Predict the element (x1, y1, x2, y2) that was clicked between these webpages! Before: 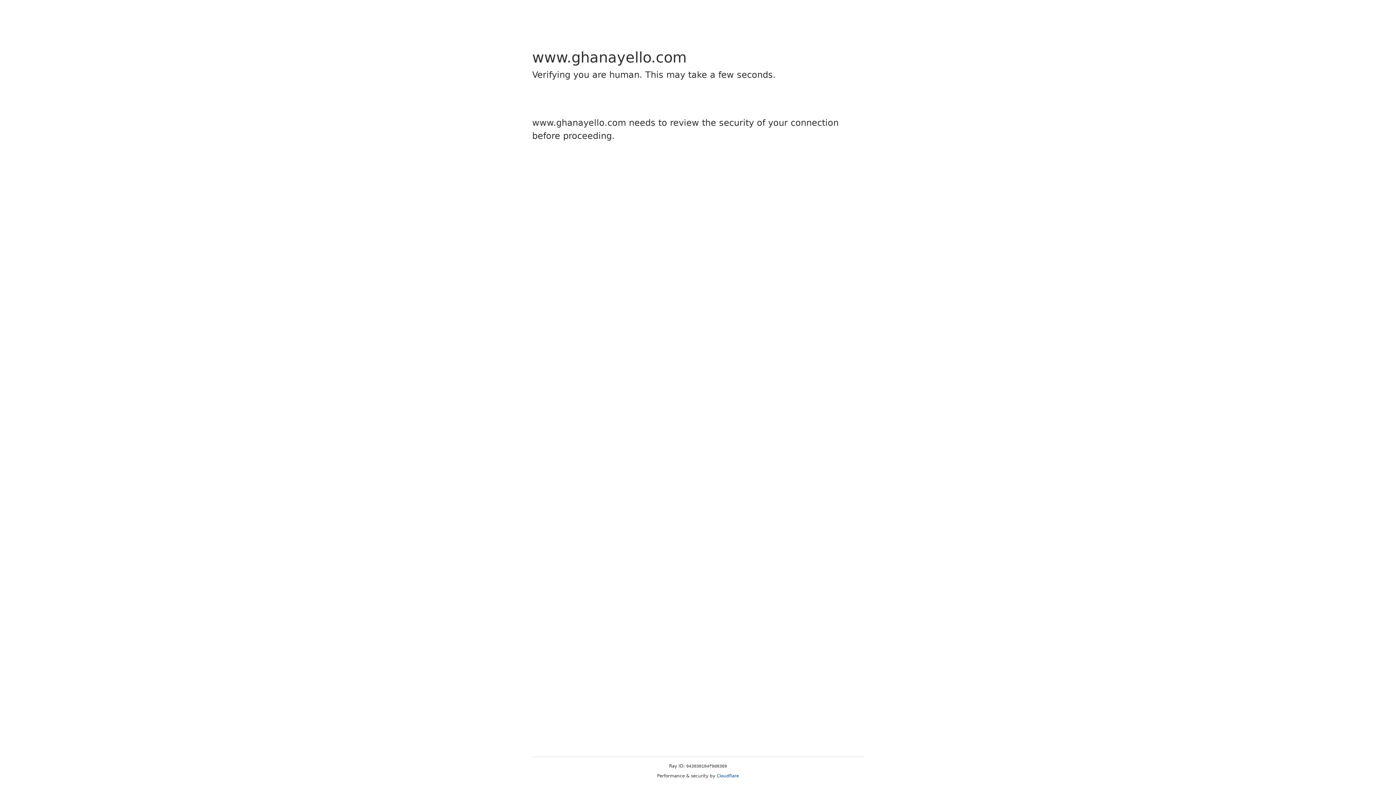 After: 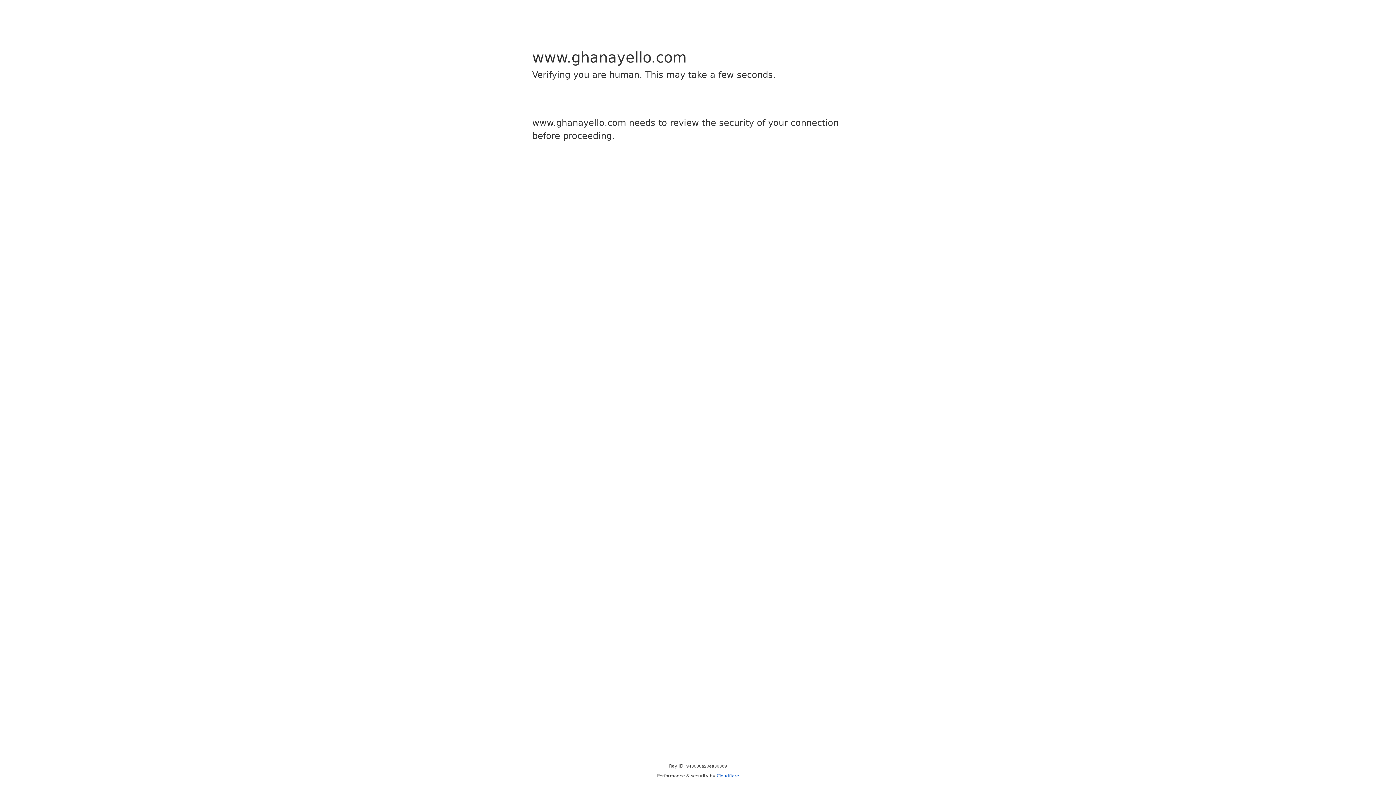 Action: bbox: (716, 773, 739, 778) label: Cloudflare